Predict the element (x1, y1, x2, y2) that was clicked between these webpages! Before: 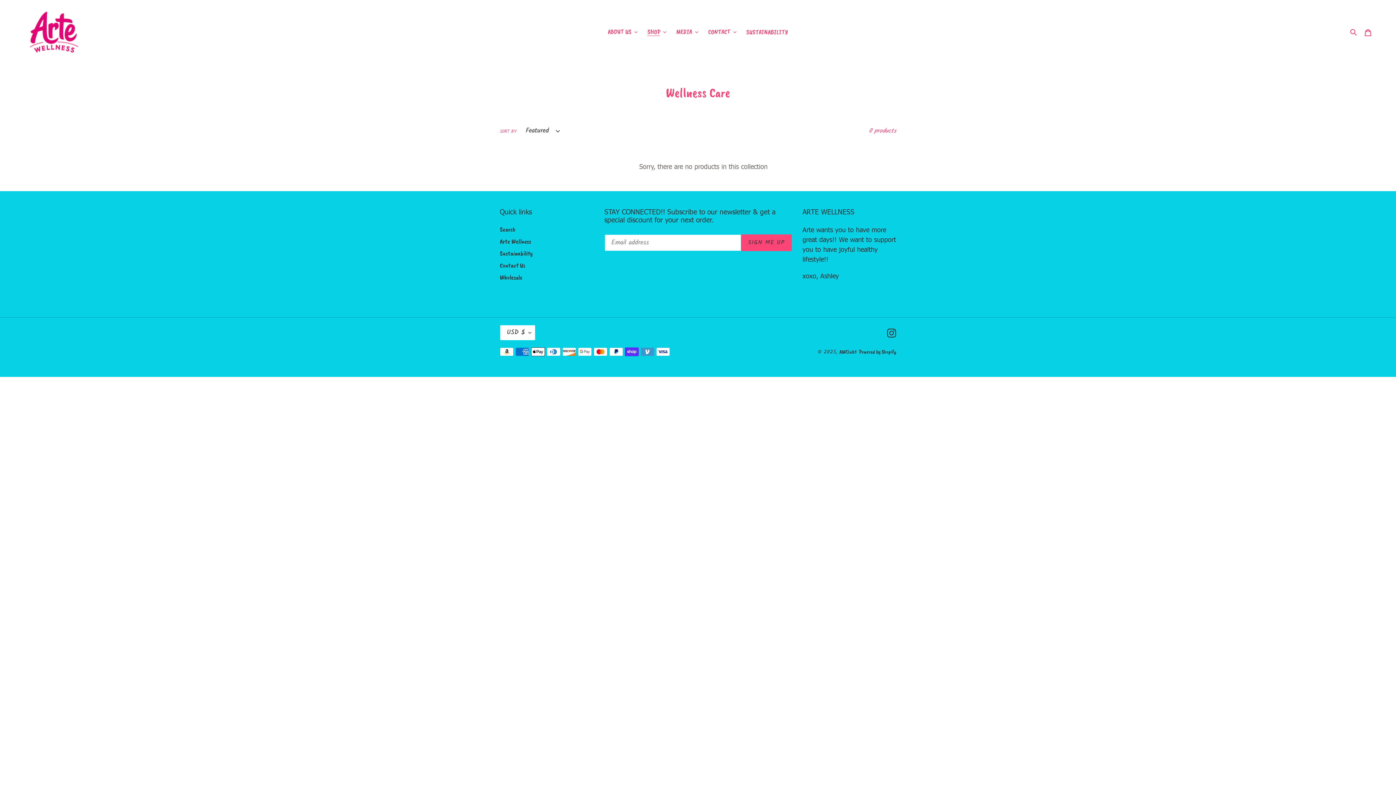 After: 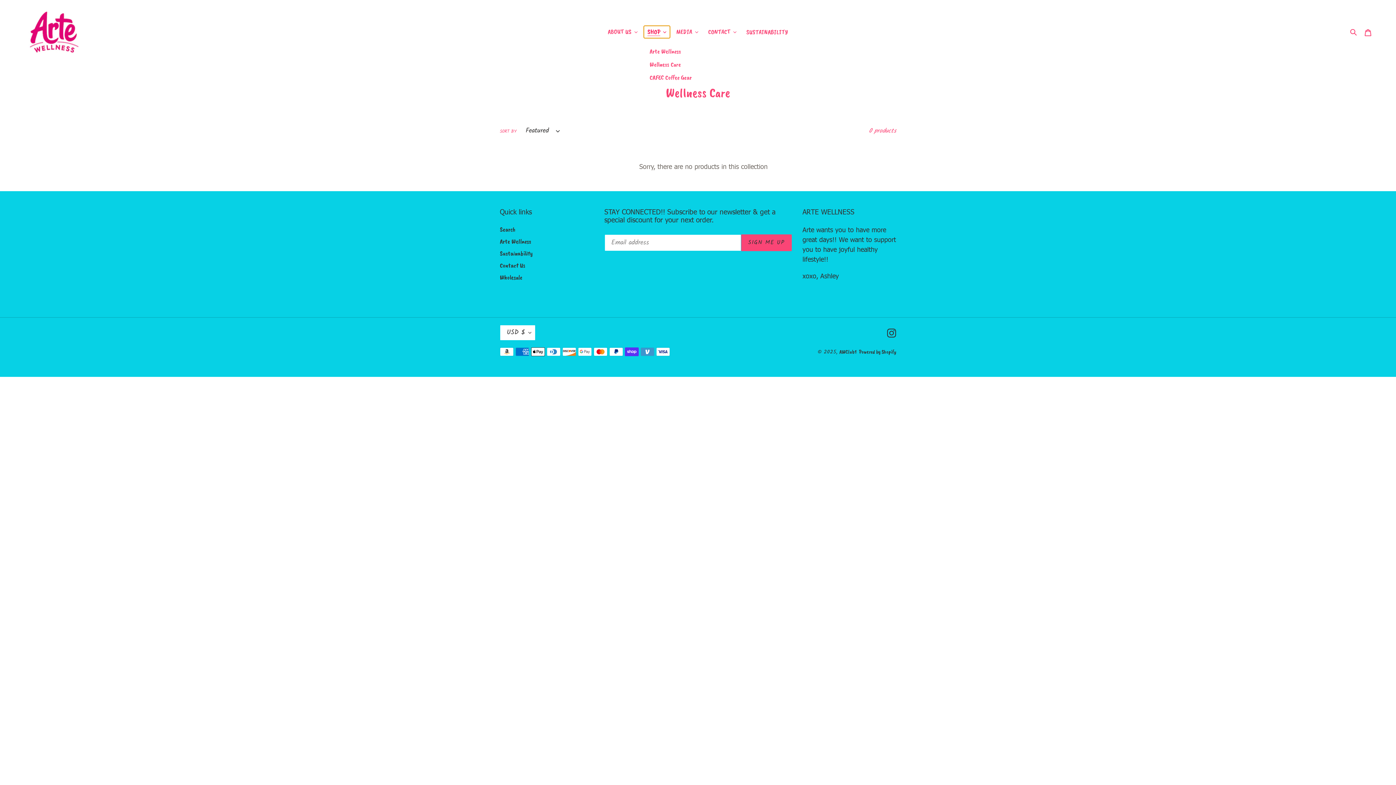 Action: bbox: (644, 25, 670, 38) label: SHOP